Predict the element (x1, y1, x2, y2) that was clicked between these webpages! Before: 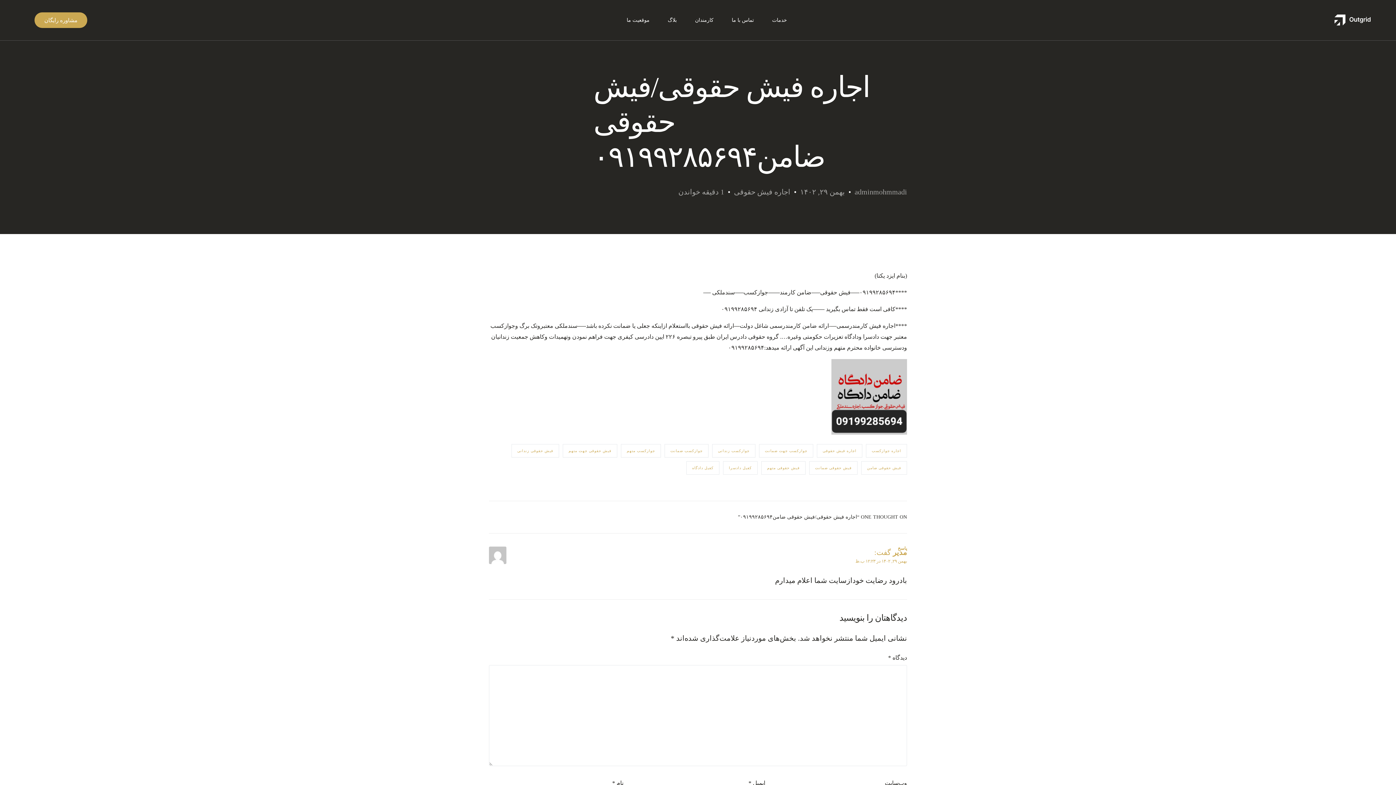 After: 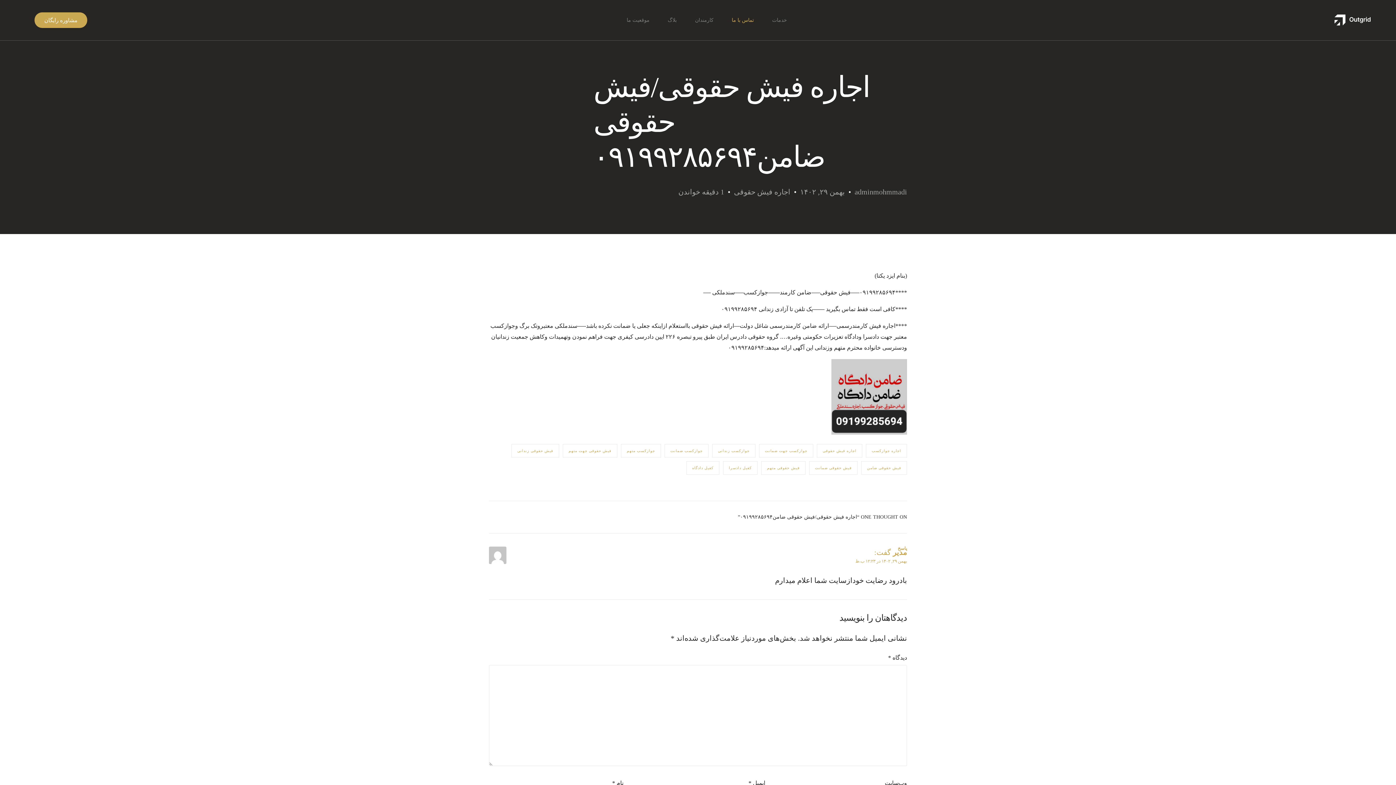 Action: bbox: (722, 0, 763, 40) label: تماس با ما